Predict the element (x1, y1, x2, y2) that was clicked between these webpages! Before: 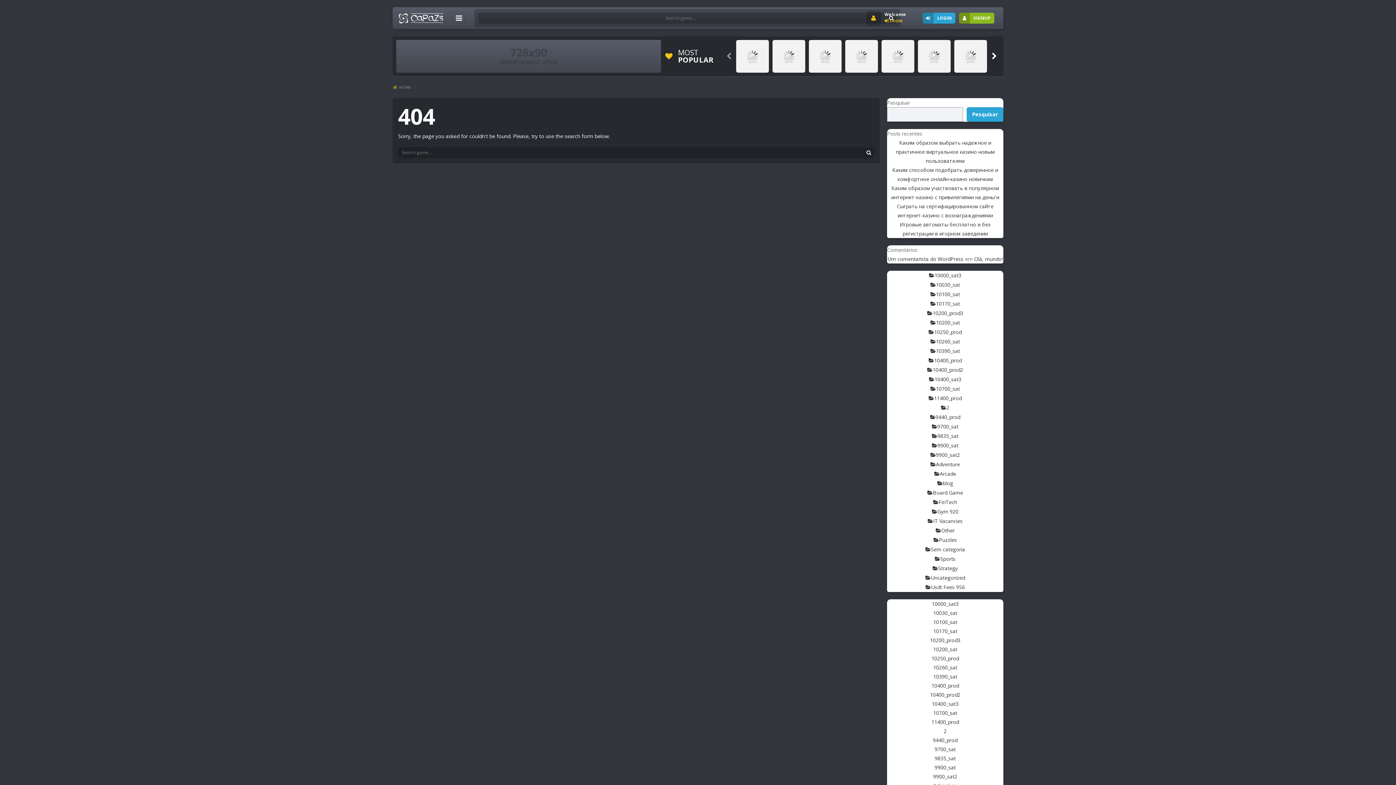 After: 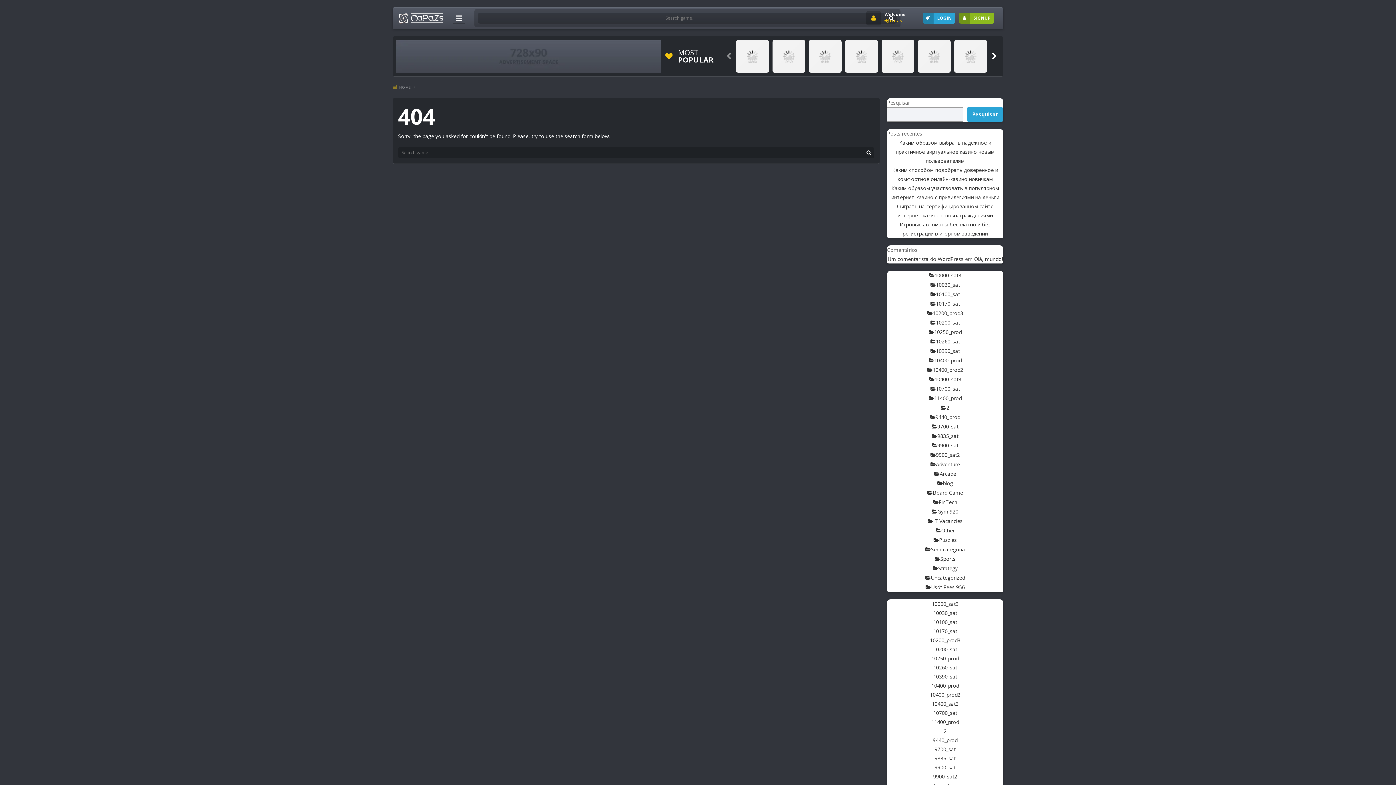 Action: label: Play bbox: (918, 40, 950, 72)